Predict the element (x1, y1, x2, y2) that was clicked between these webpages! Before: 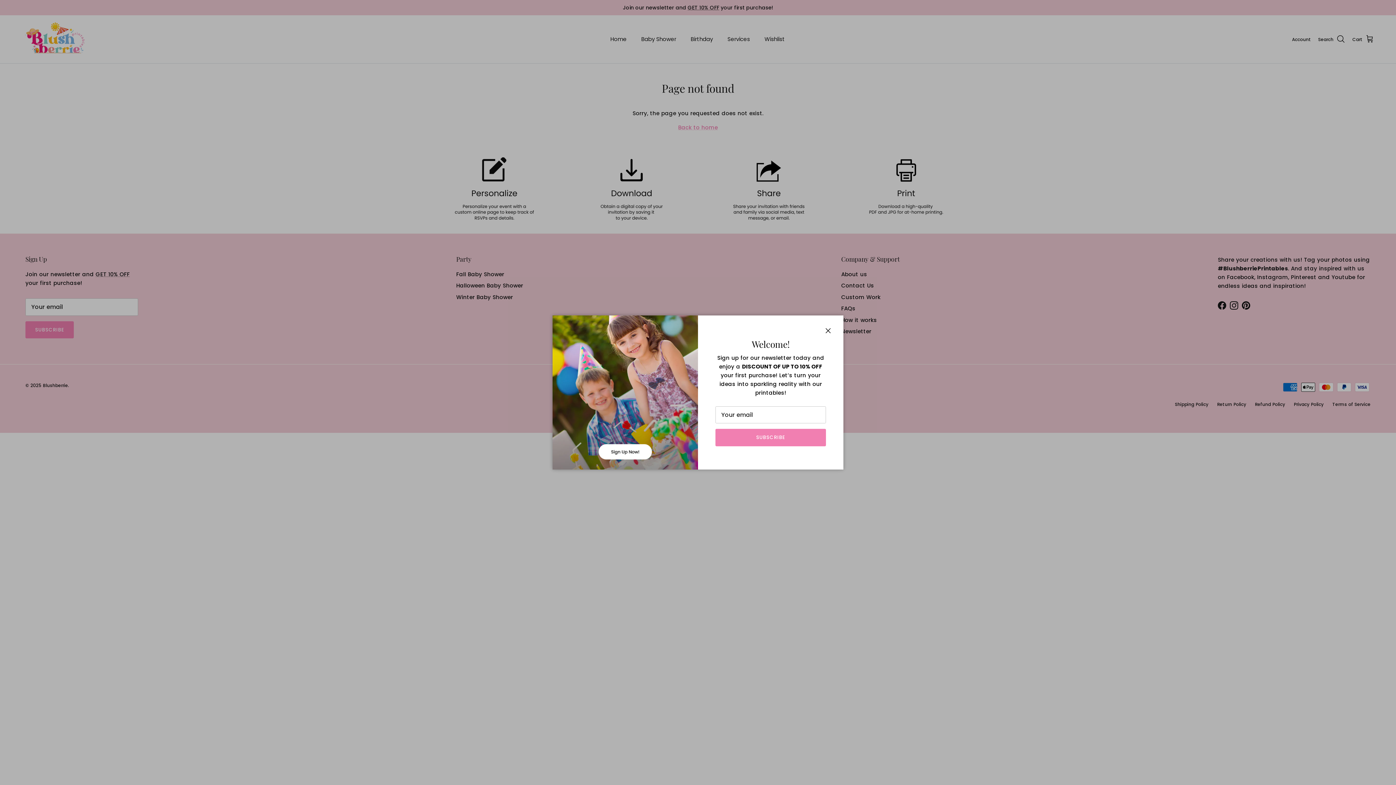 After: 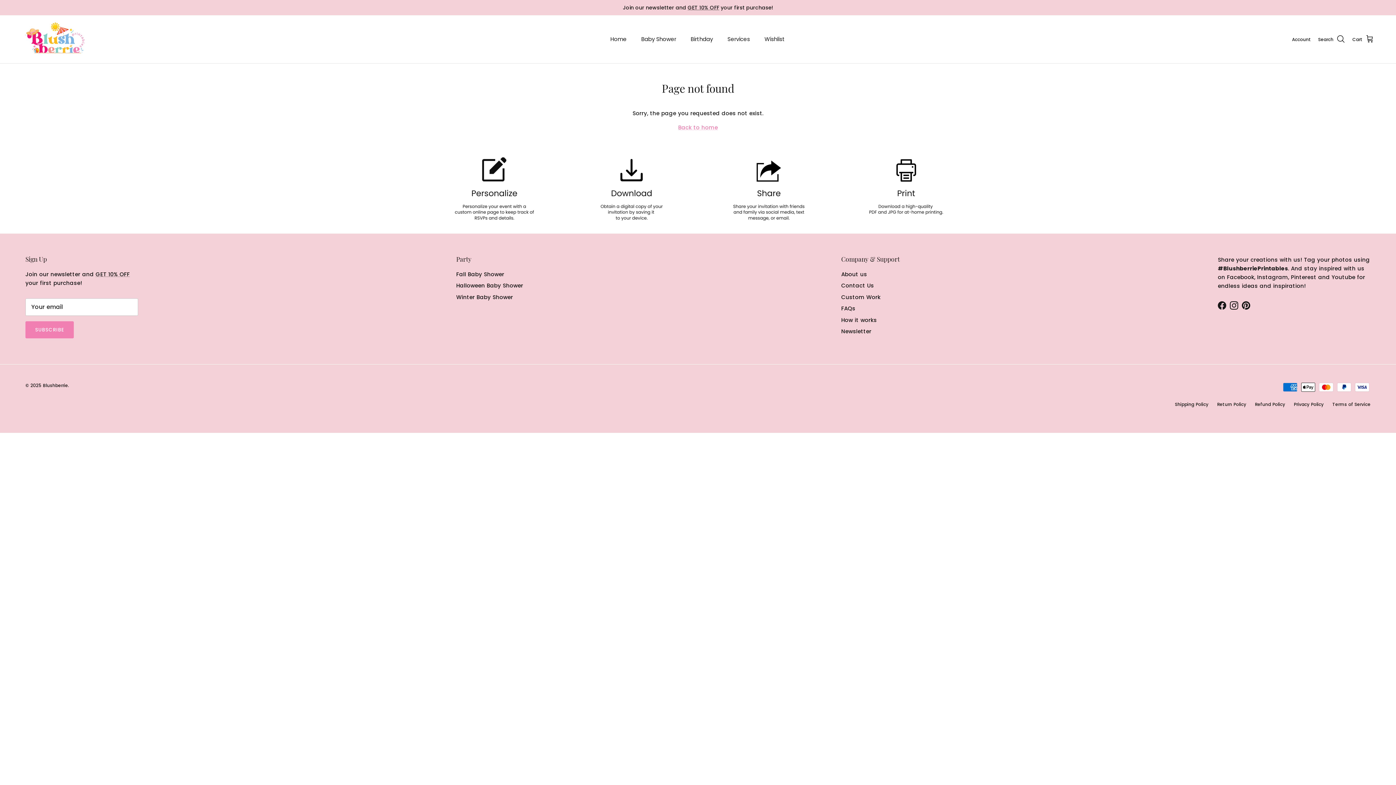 Action: label: Close bbox: (820, 323, 836, 339)